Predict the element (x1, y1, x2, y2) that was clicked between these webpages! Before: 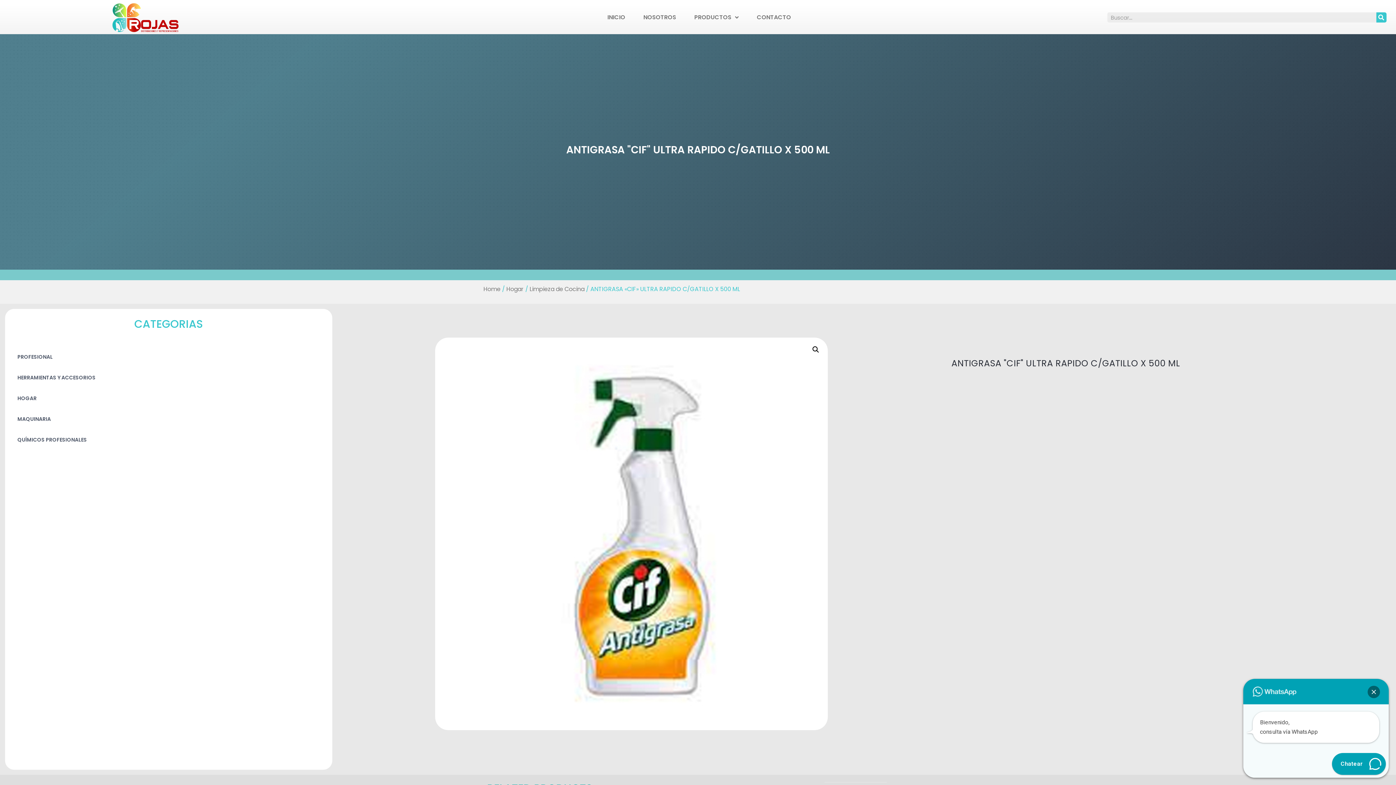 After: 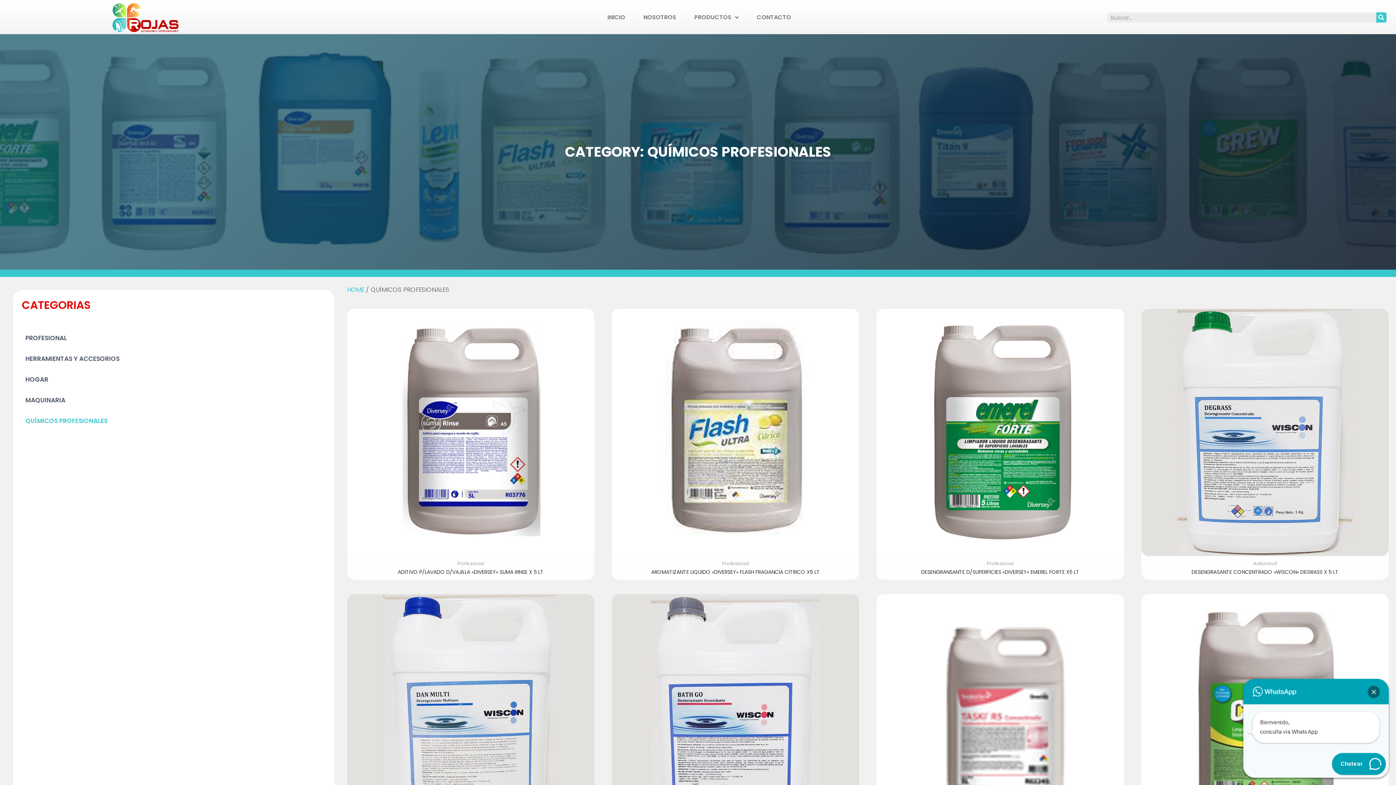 Action: bbox: (5, 429, 332, 450) label: QUÍMICOS PROFESIONALES